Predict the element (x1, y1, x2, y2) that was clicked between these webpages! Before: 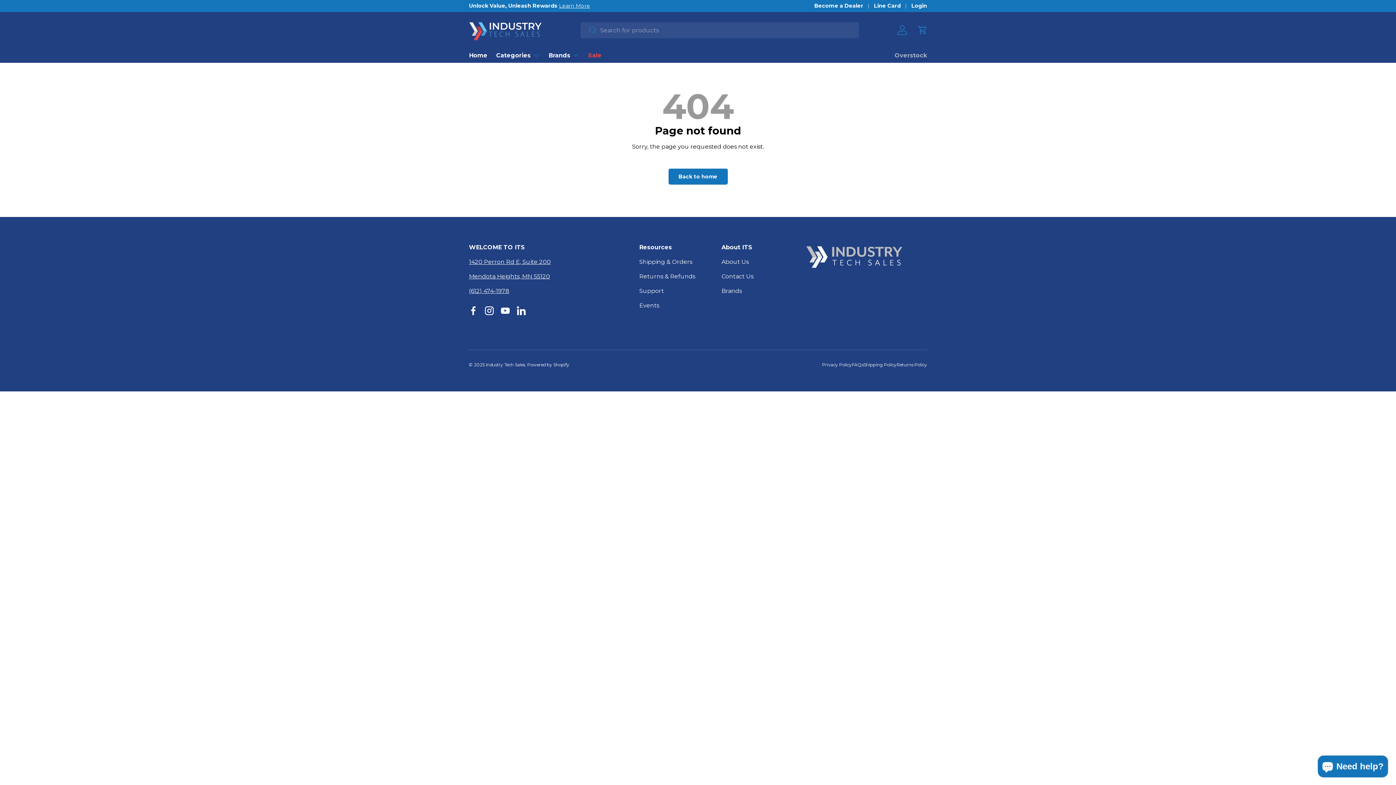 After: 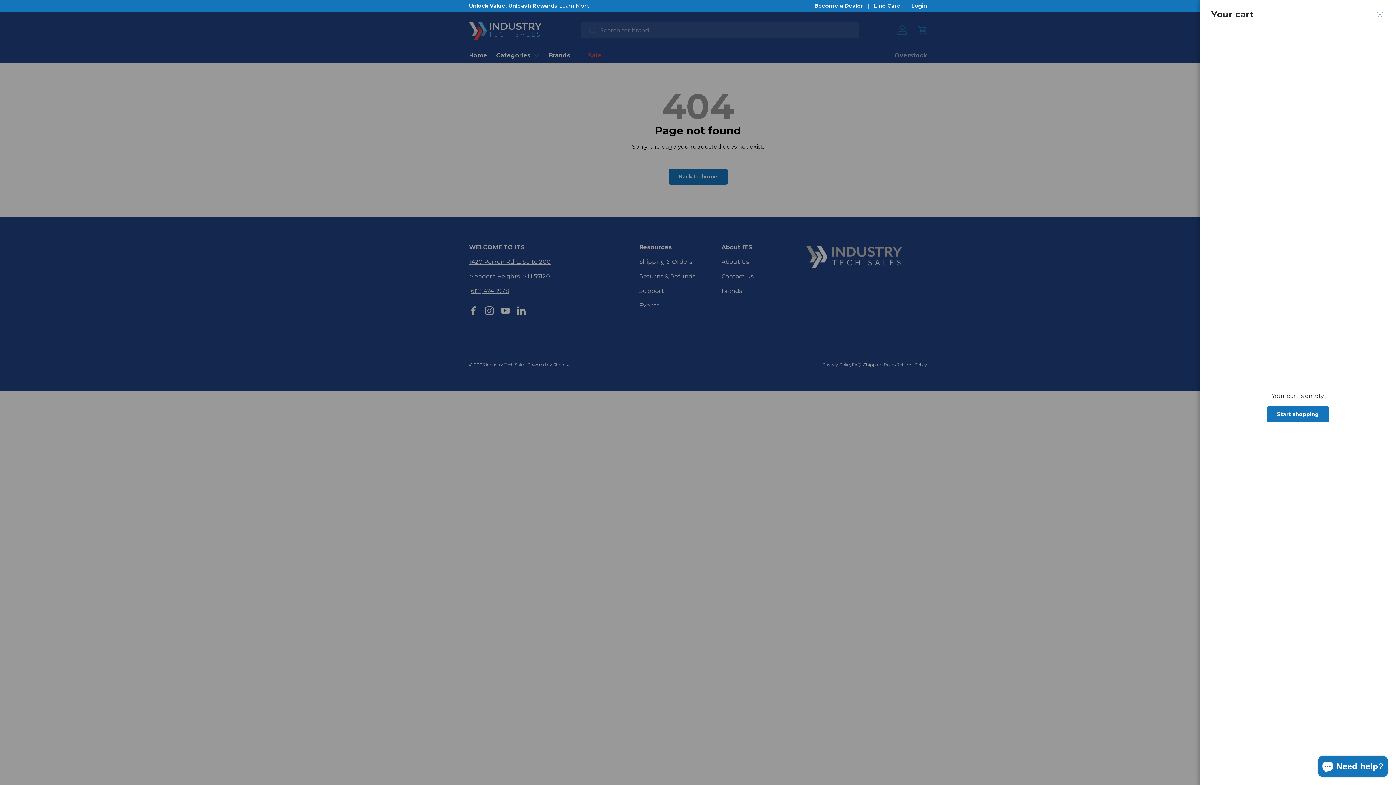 Action: label: Cart bbox: (914, 22, 930, 38)